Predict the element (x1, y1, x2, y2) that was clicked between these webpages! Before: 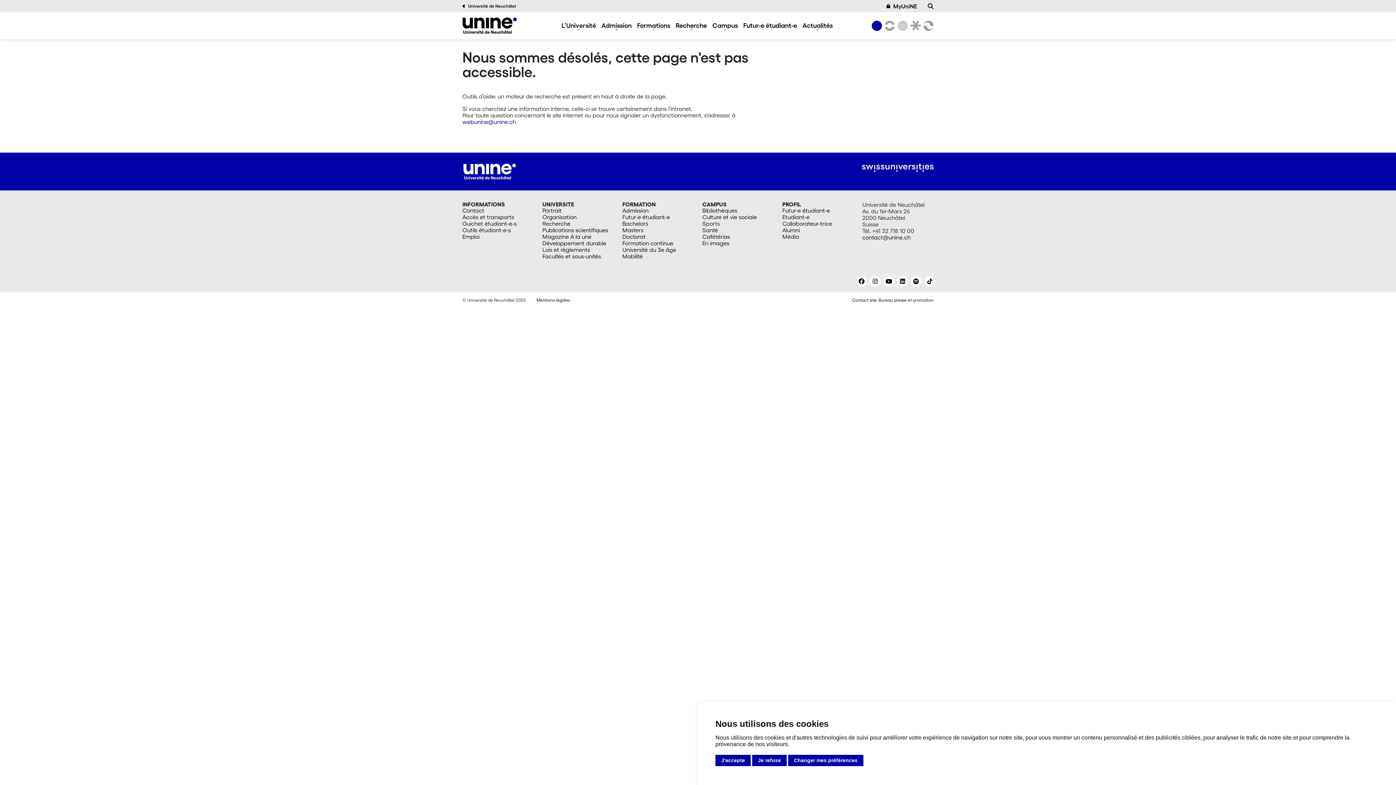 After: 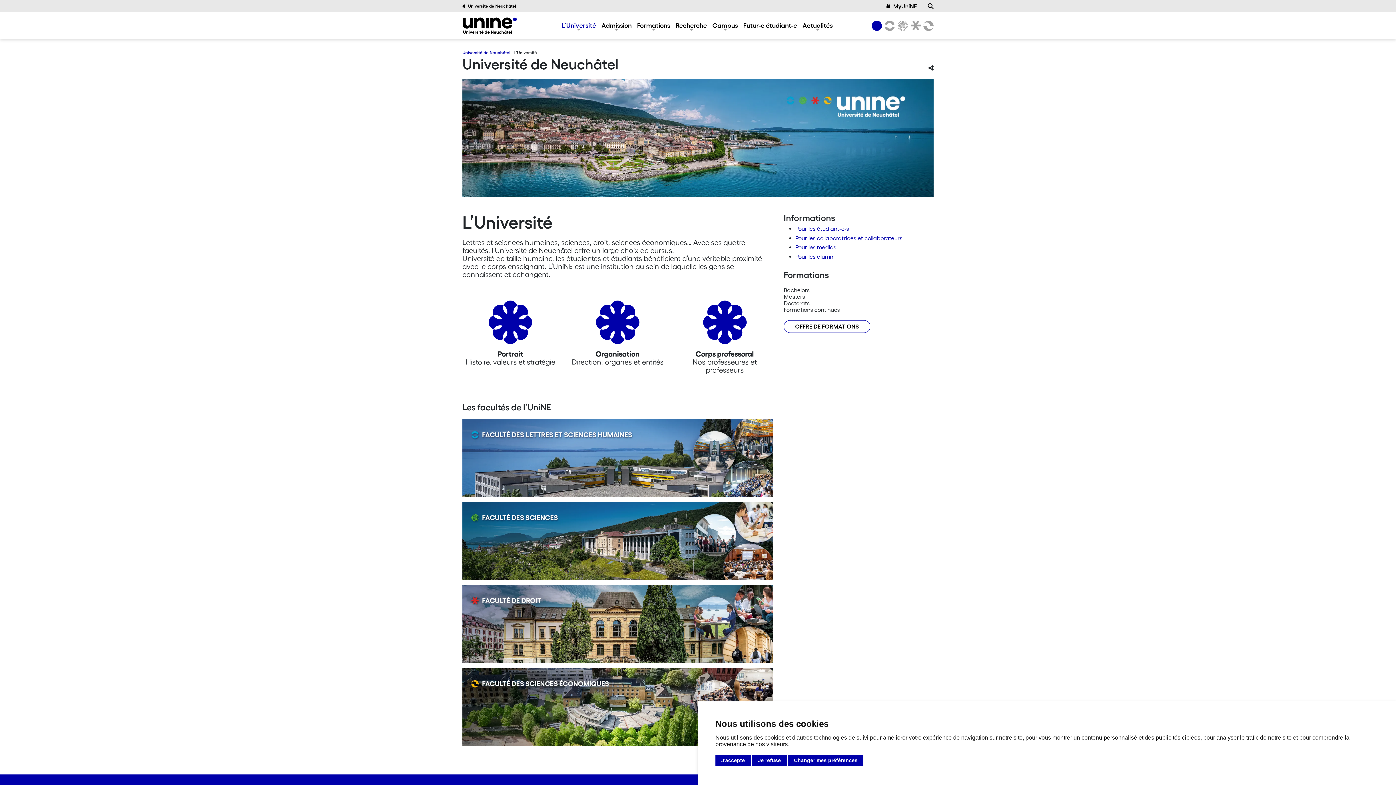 Action: bbox: (561, 21, 596, 29) label: L’Université